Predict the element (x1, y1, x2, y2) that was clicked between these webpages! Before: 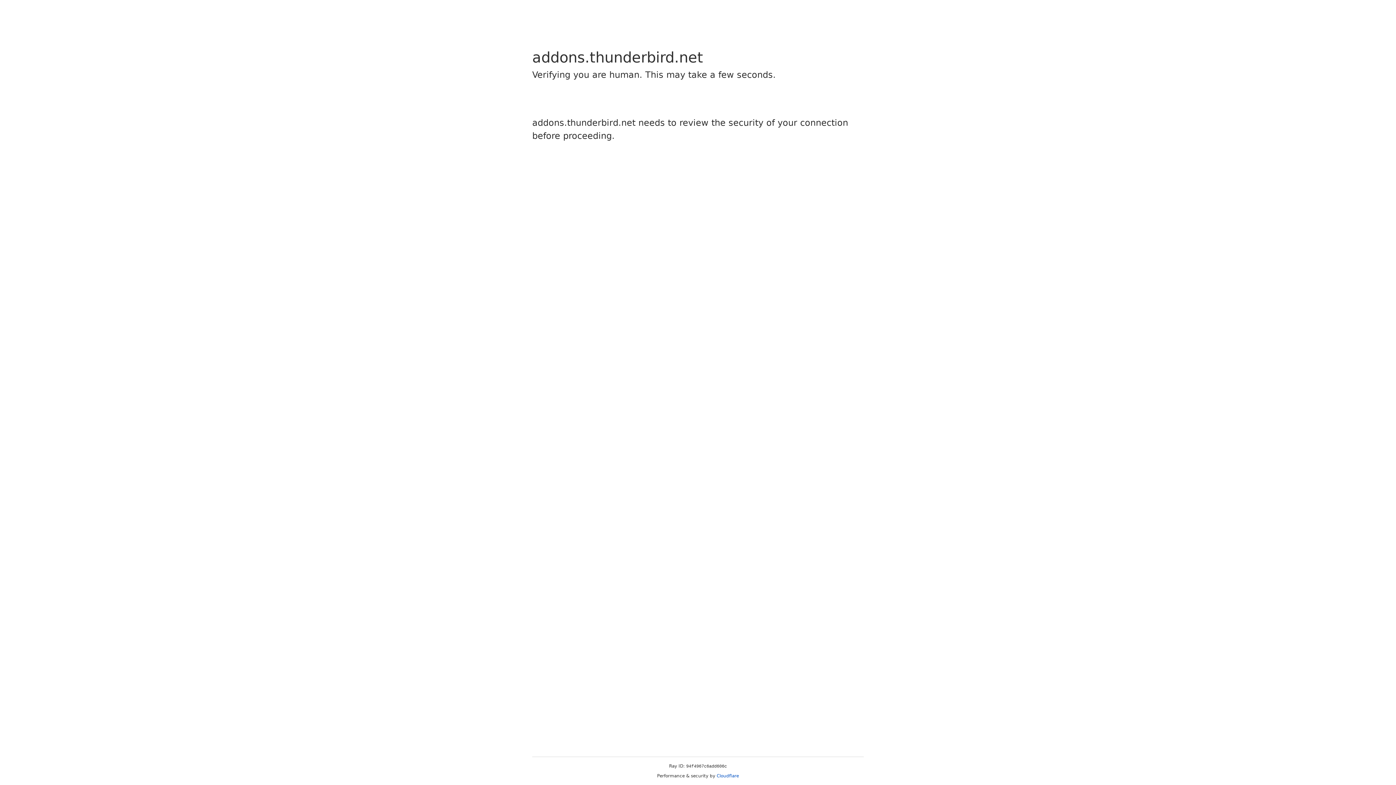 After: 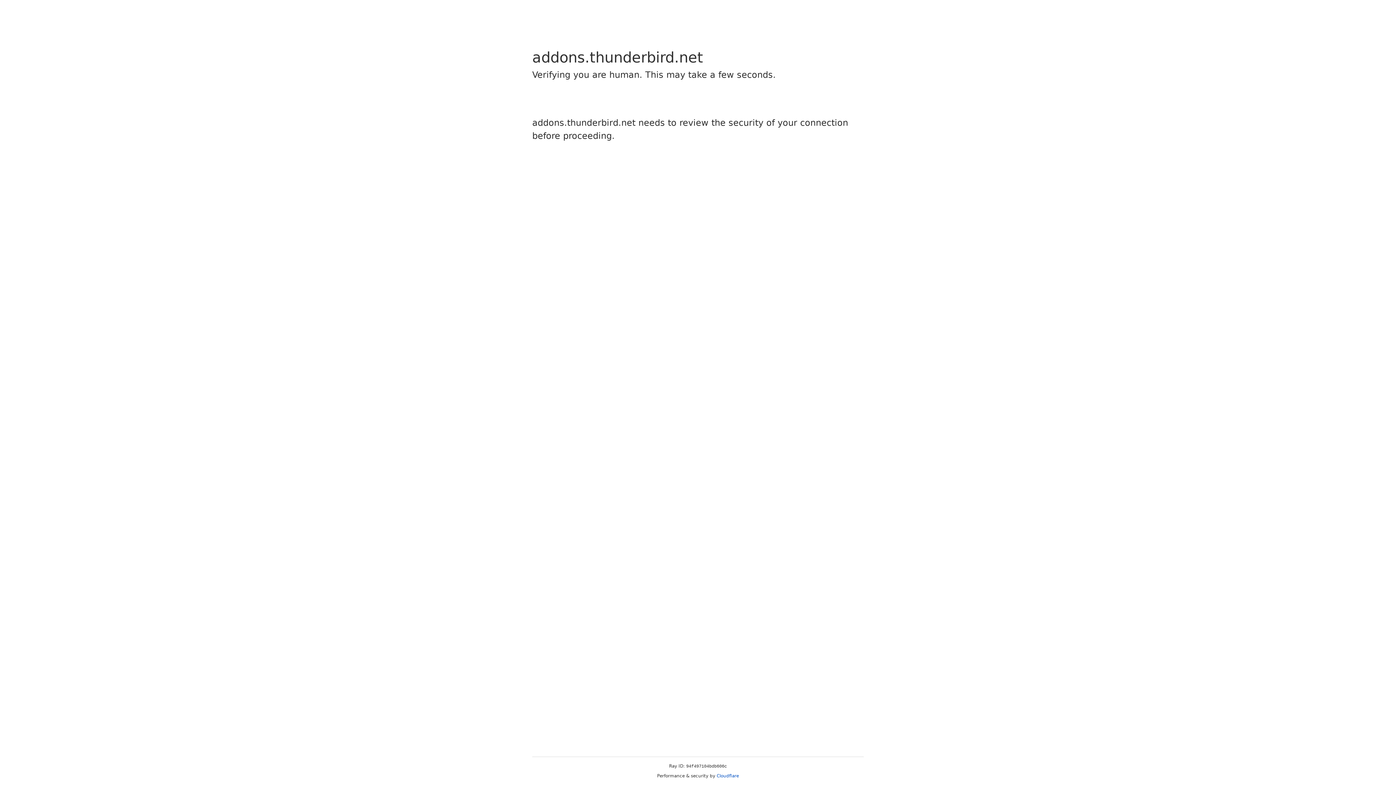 Action: label: Cloudflare bbox: (716, 773, 739, 778)